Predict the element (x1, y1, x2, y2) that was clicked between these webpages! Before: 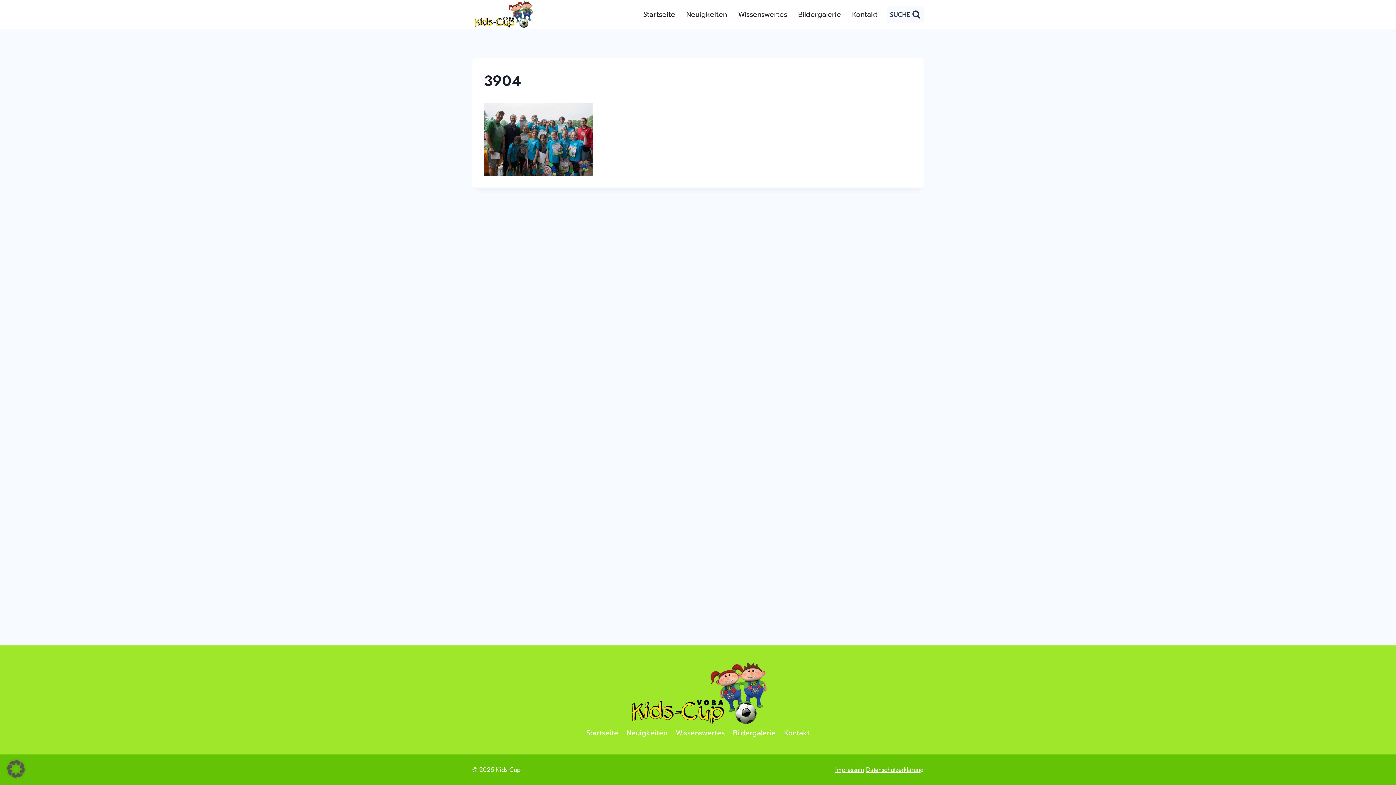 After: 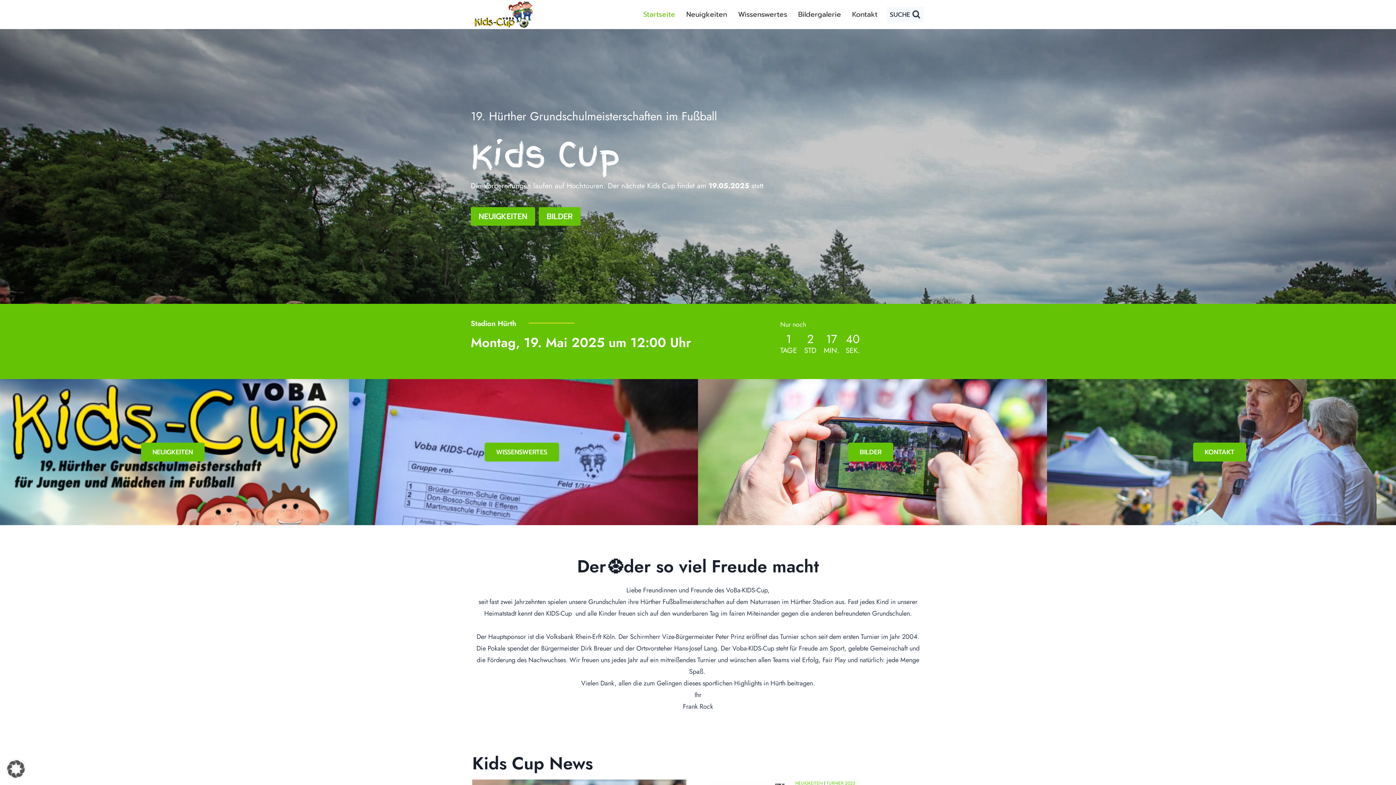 Action: bbox: (472, 0, 534, 28)